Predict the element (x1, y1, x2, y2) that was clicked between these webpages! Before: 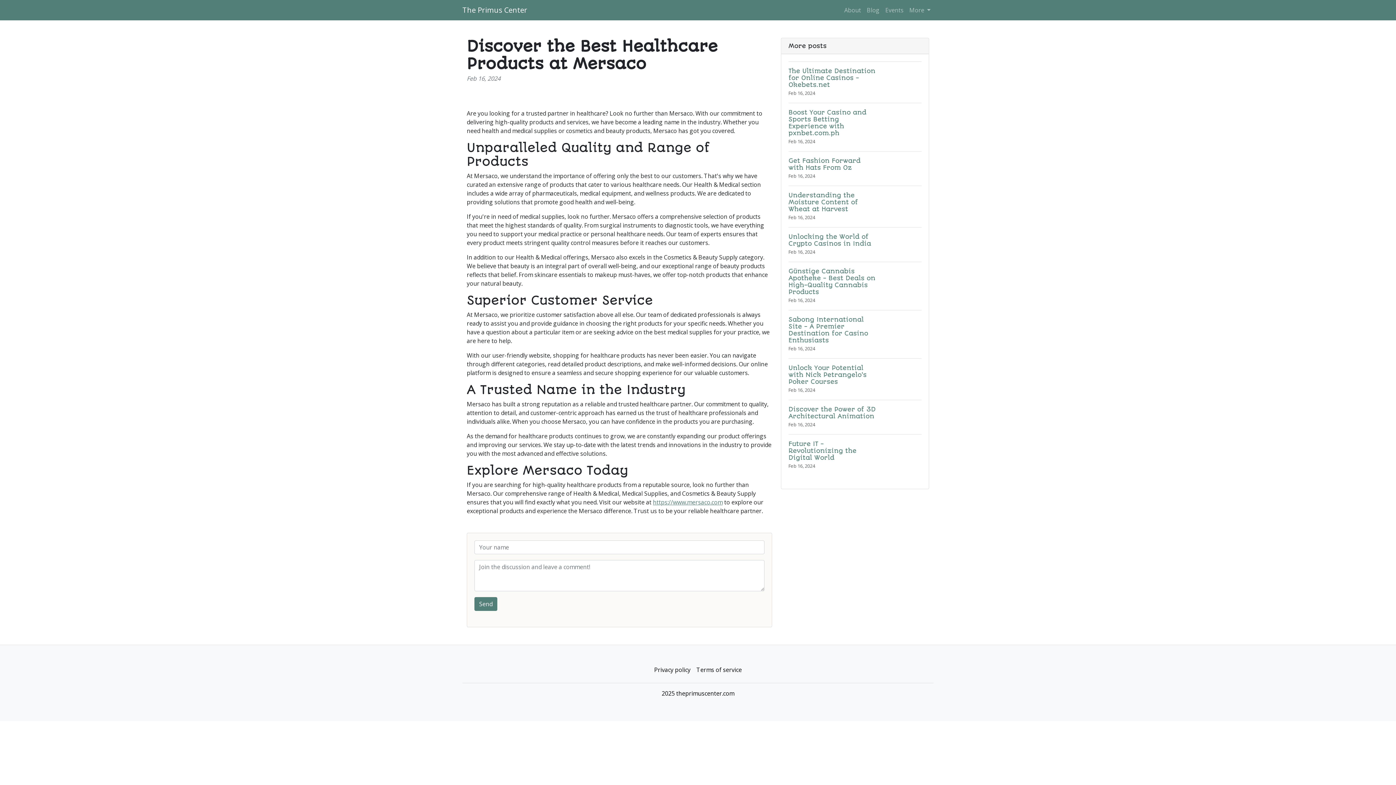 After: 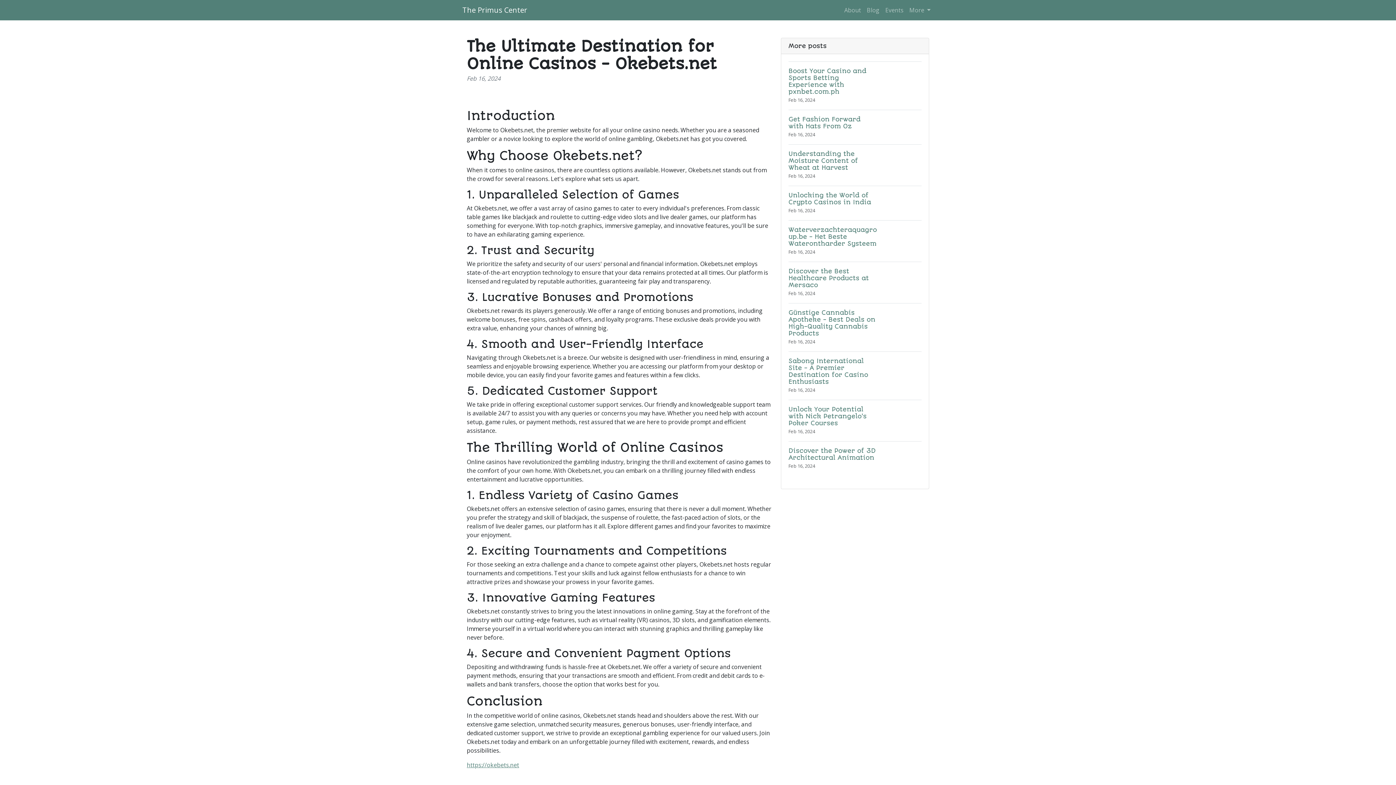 Action: bbox: (788, 61, 921, 102) label: The Ultimate Destination for Online Casinos - Okebets.net
Feb 16, 2024